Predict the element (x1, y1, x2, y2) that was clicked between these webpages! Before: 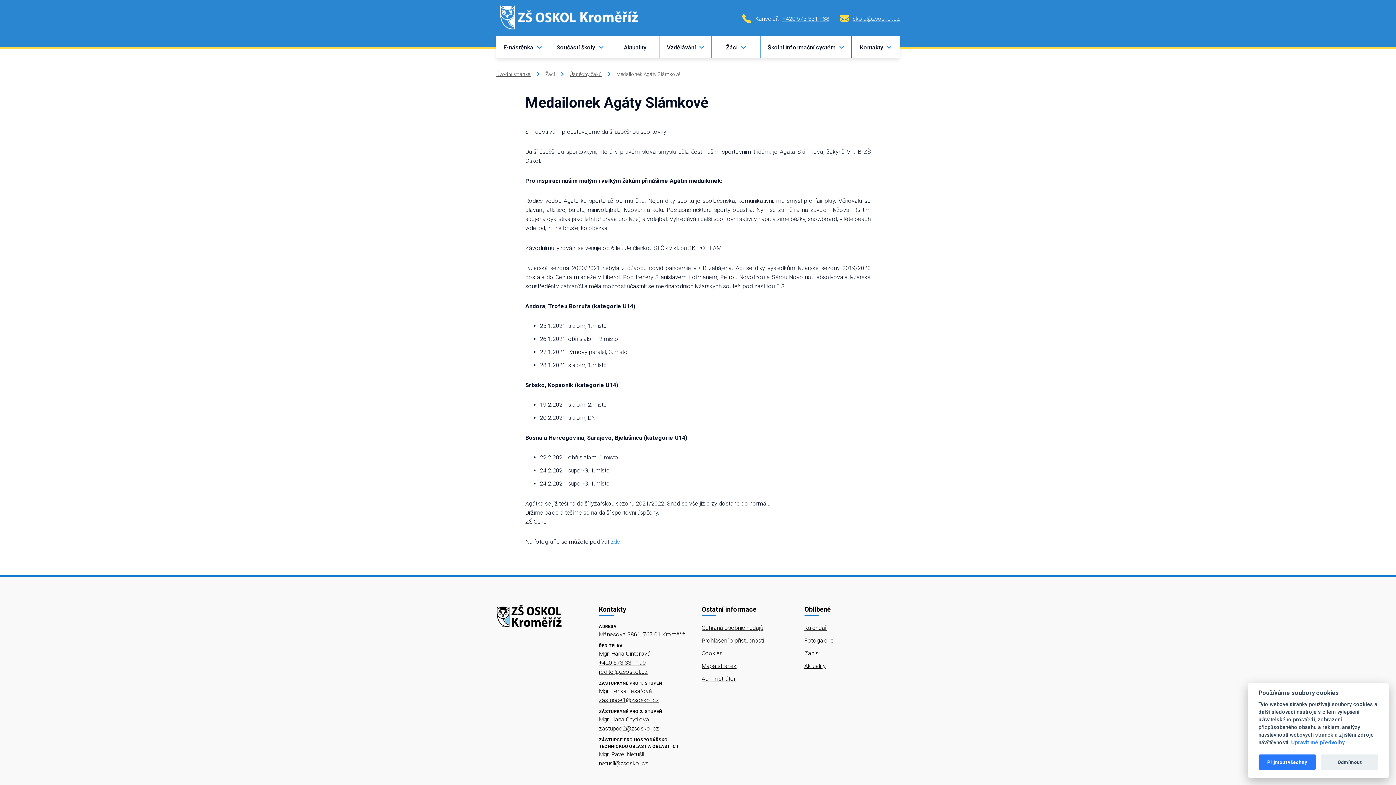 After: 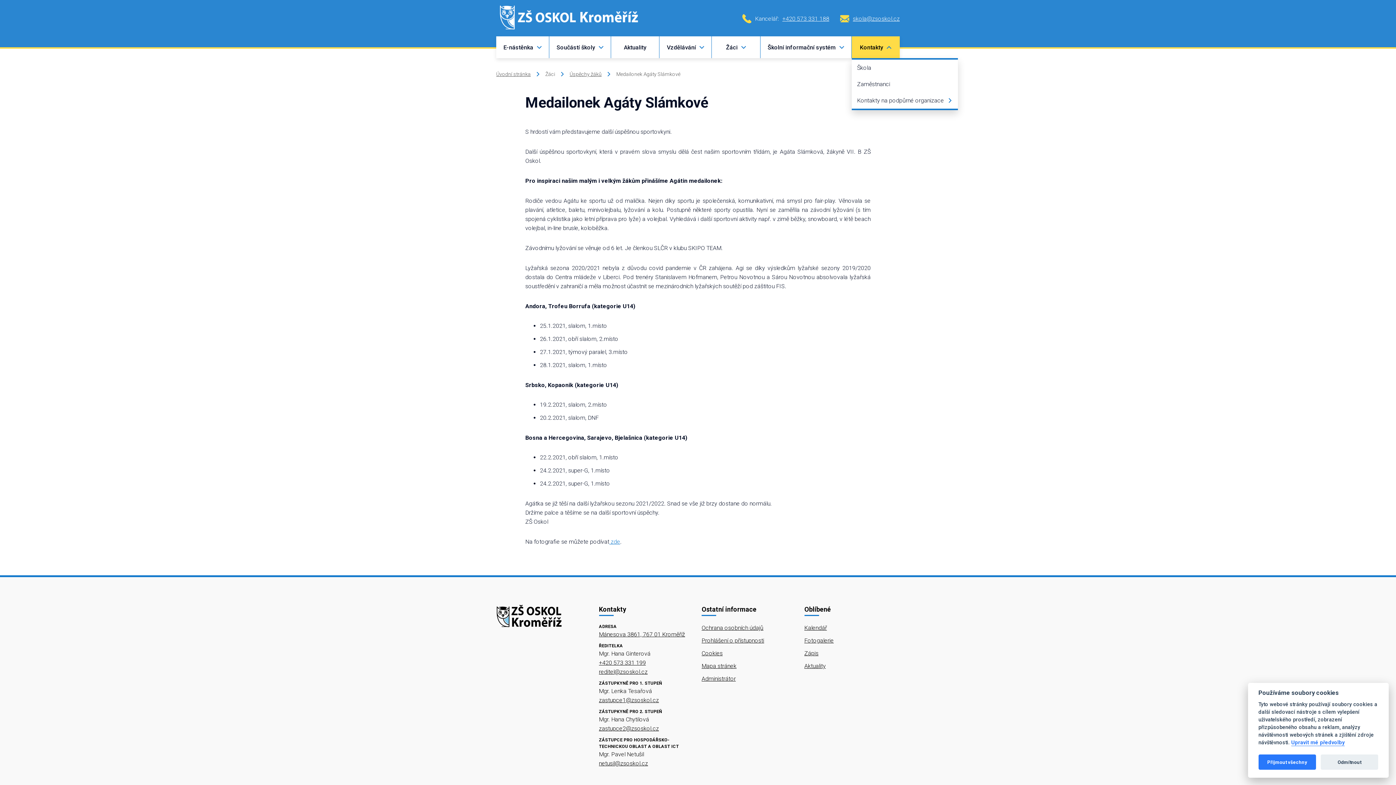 Action: bbox: (859, 36, 892, 58) label: Kontakty